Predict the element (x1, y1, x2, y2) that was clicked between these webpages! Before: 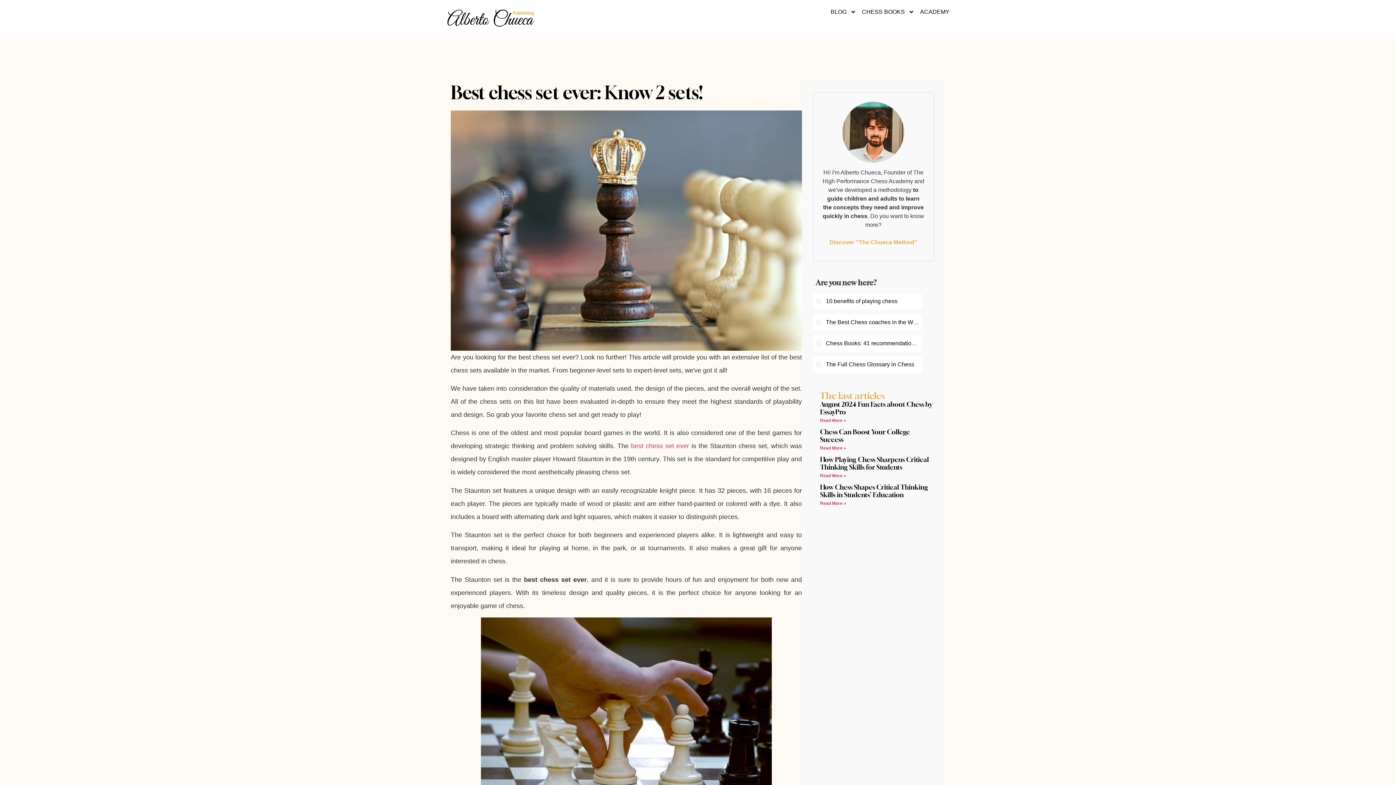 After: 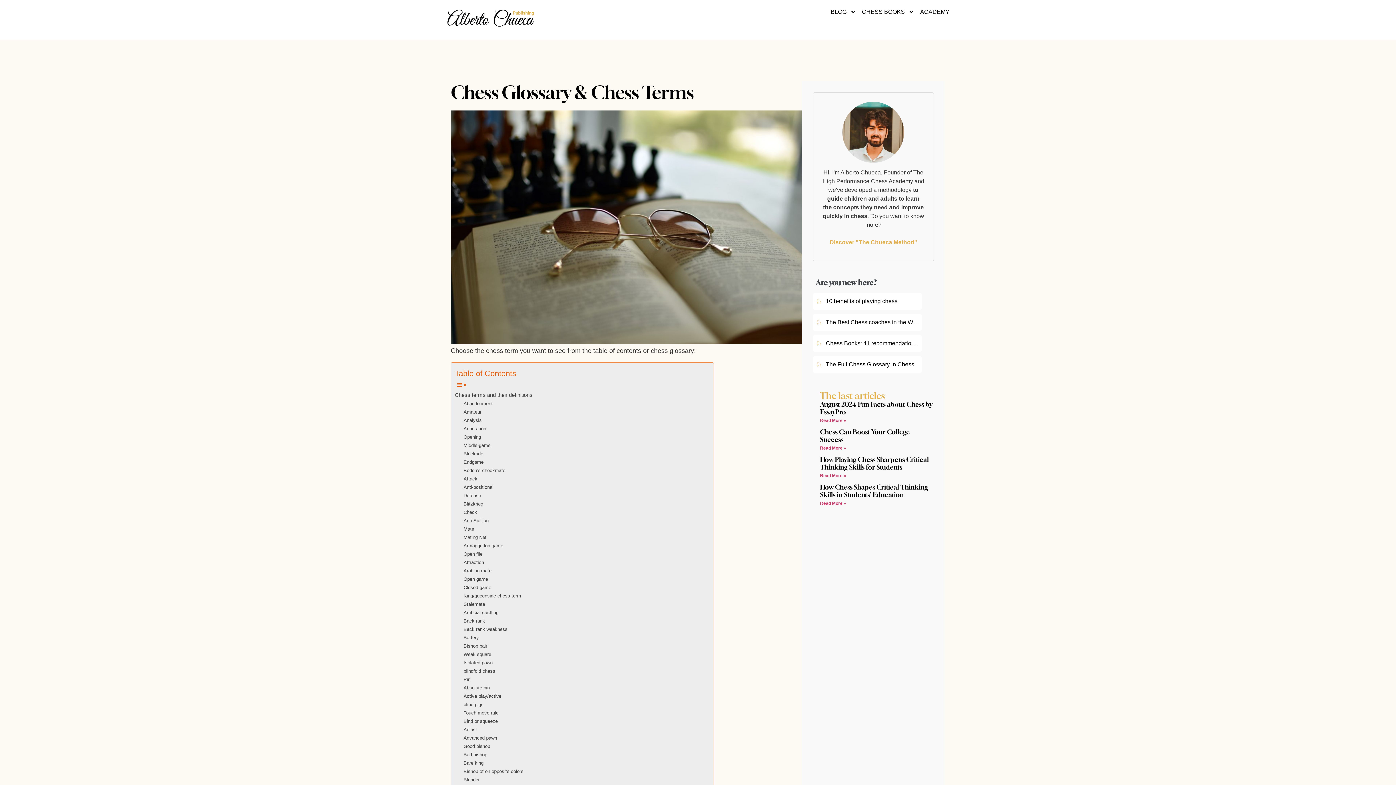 Action: label: ♘
The Full Chess Glossary in Chess bbox: (813, 356, 922, 373)